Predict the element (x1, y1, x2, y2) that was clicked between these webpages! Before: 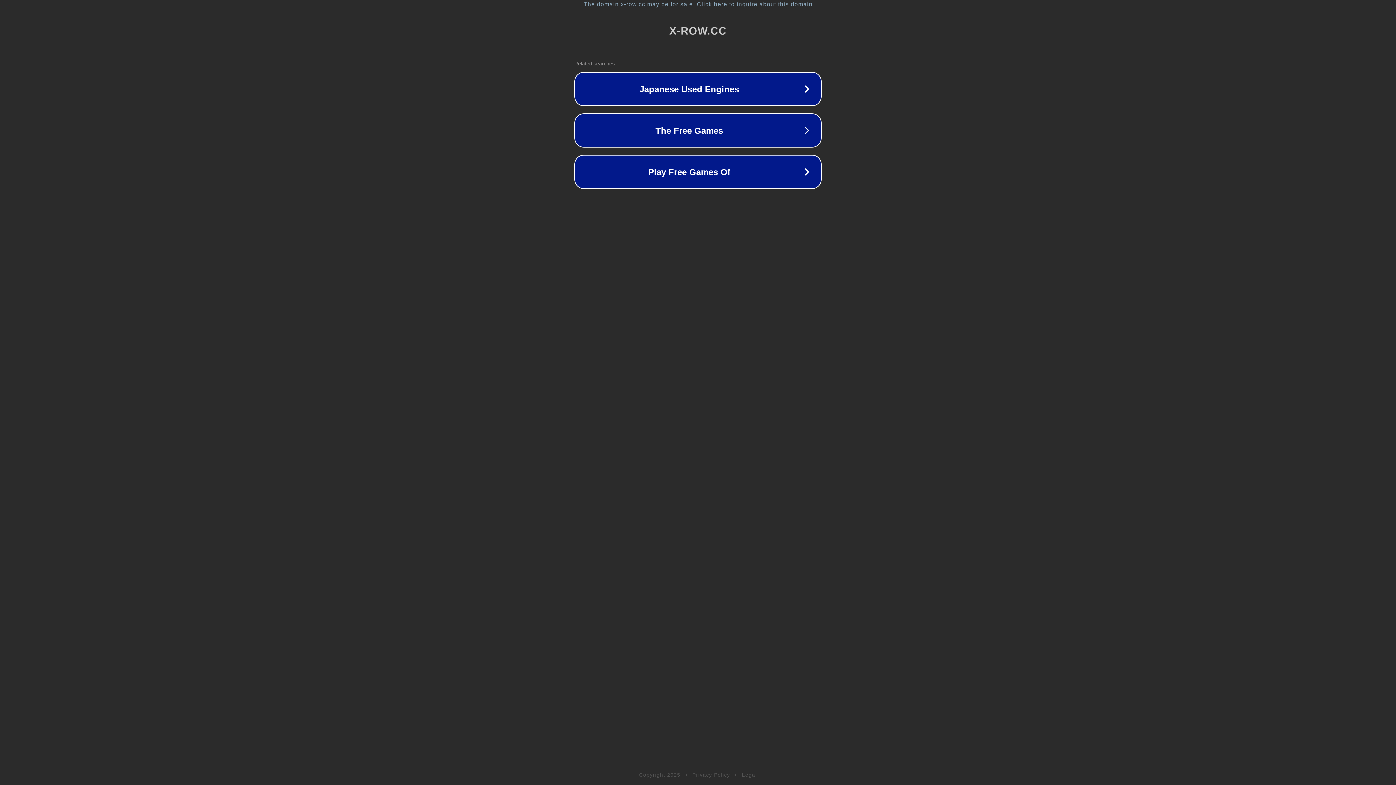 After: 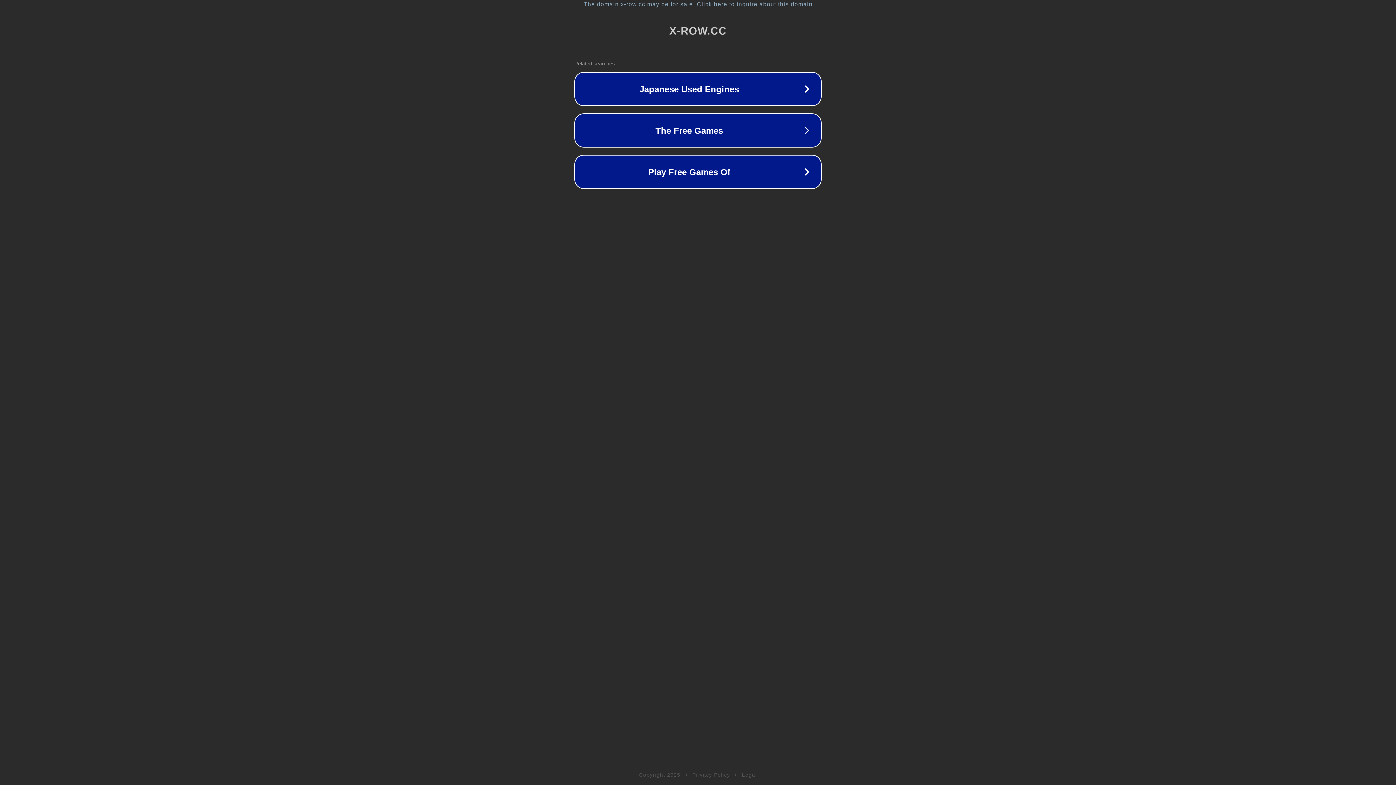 Action: bbox: (692, 772, 730, 778) label: Privacy Policy